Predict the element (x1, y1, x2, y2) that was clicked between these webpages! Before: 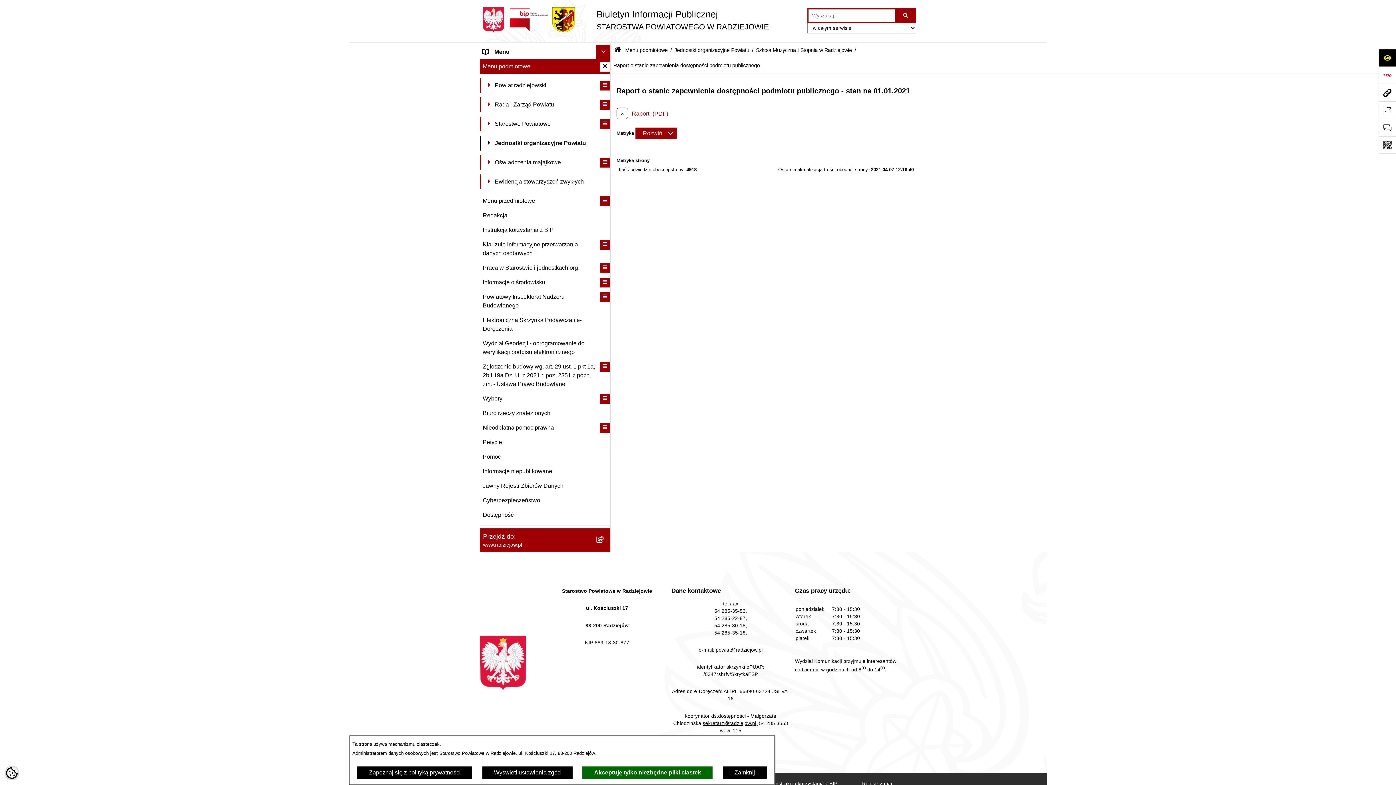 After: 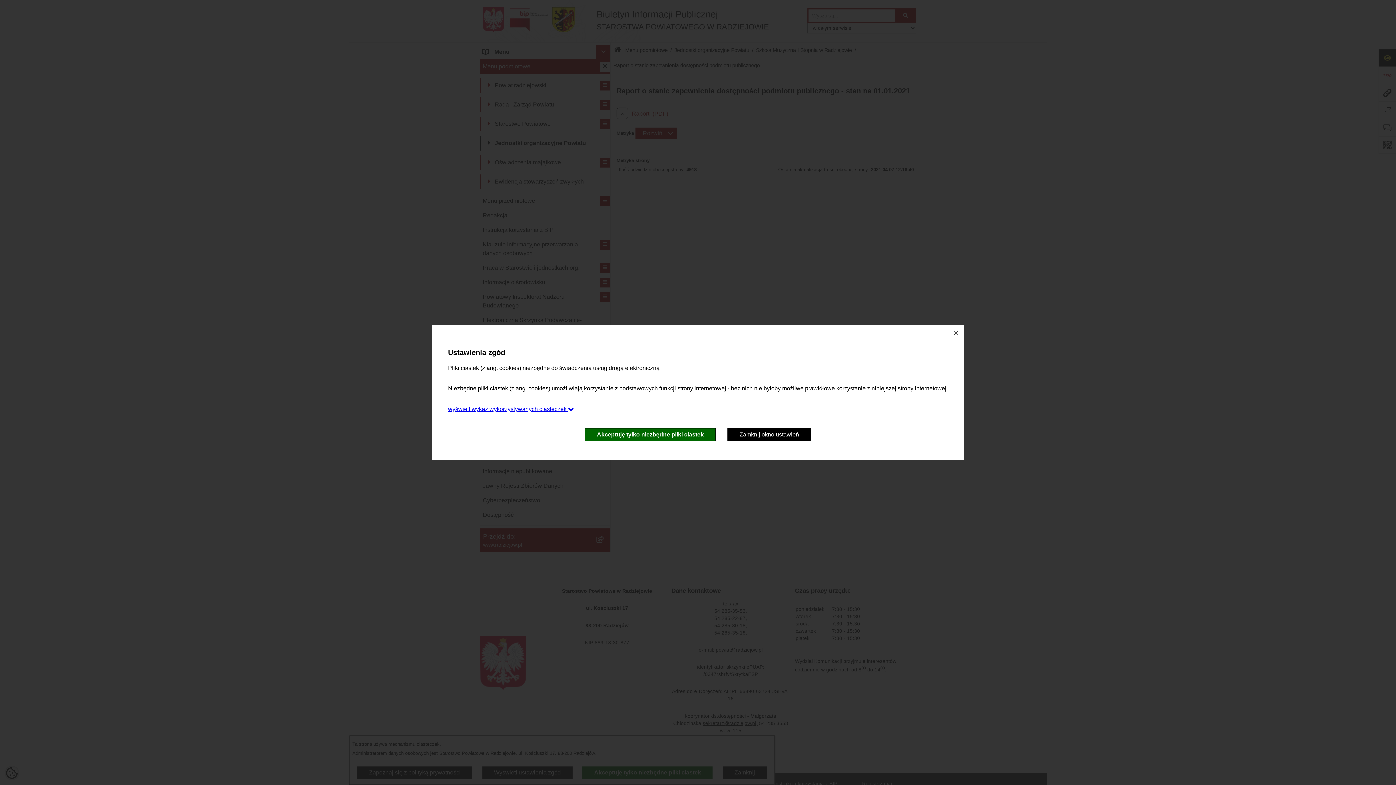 Action: bbox: (482, 766, 573, 779) label: Wyświetl ustawienia zgód